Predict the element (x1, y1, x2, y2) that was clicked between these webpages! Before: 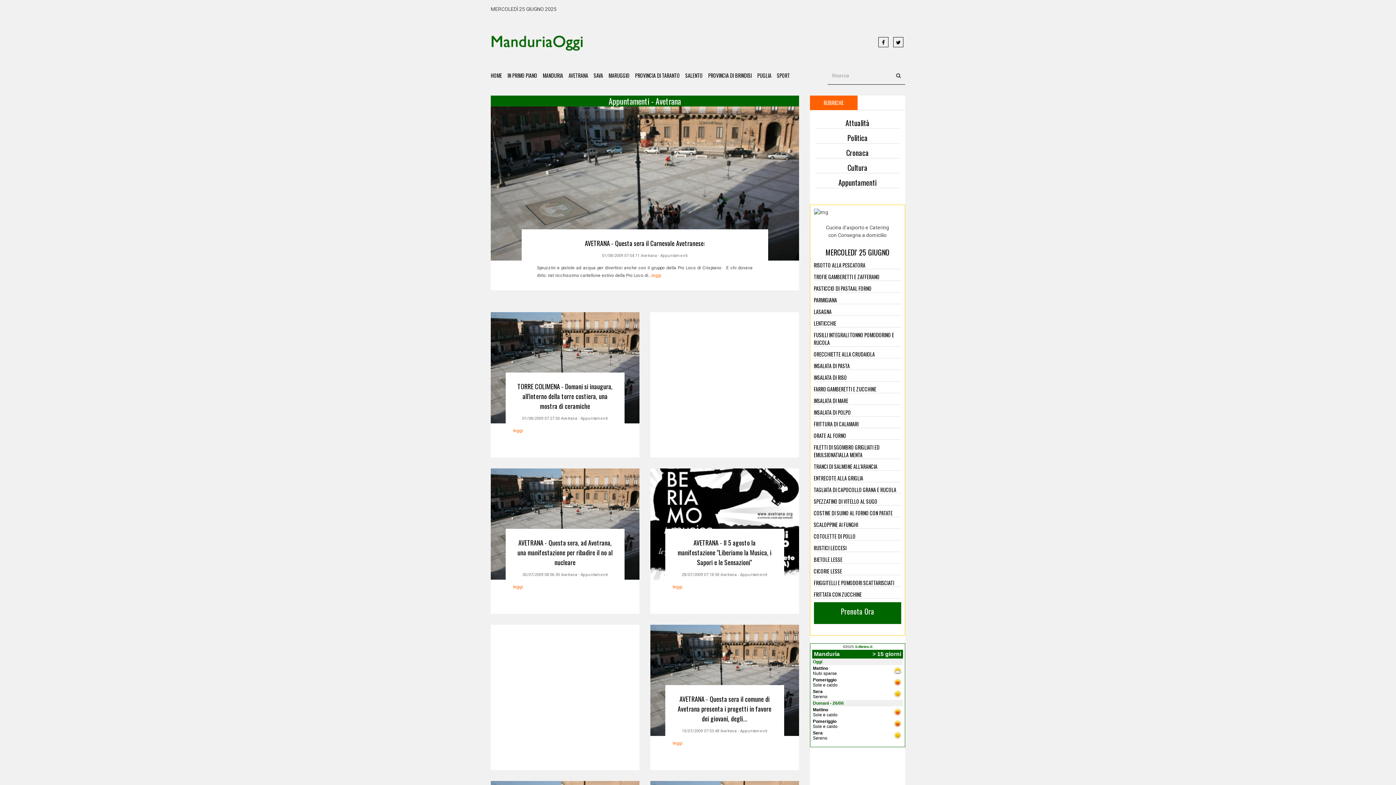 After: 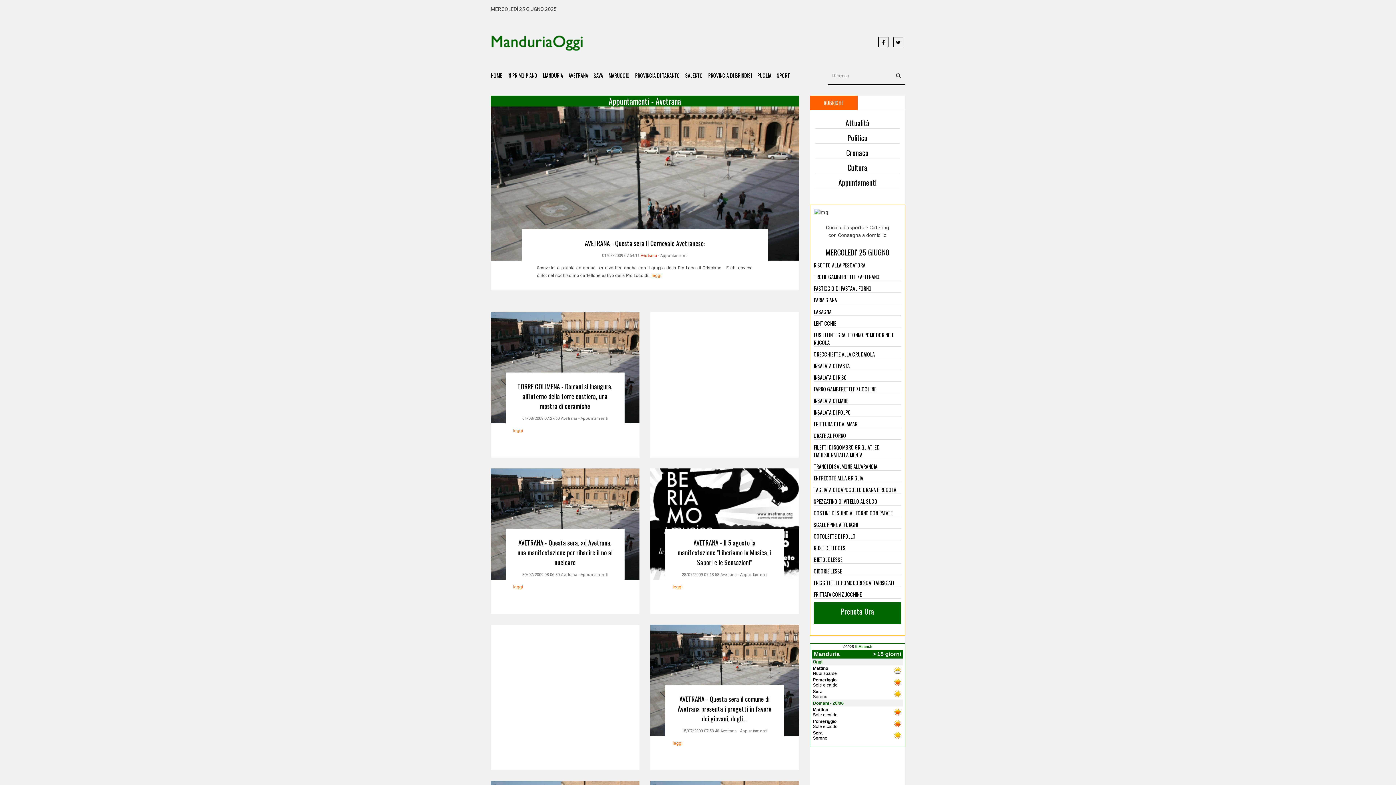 Action: bbox: (640, 253, 657, 258) label: Avetrana